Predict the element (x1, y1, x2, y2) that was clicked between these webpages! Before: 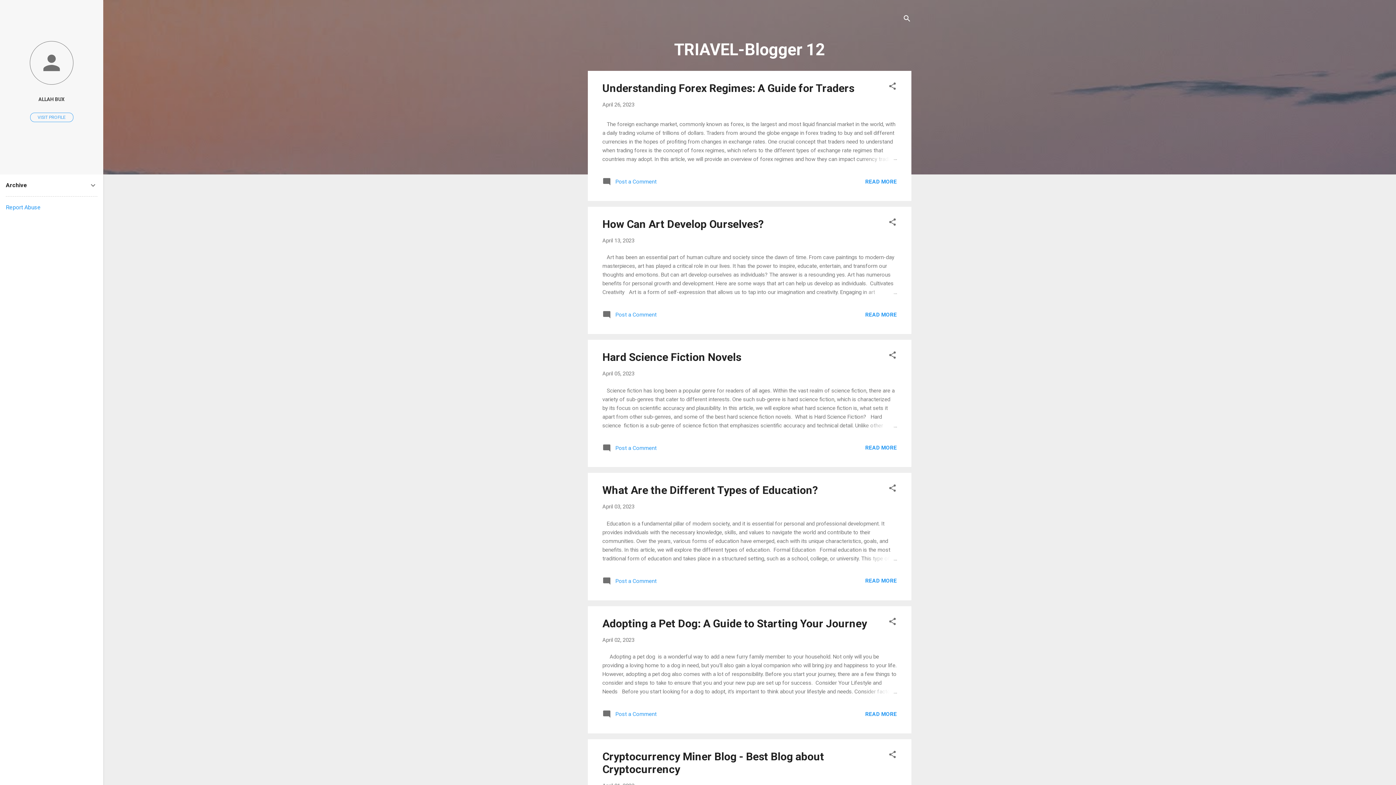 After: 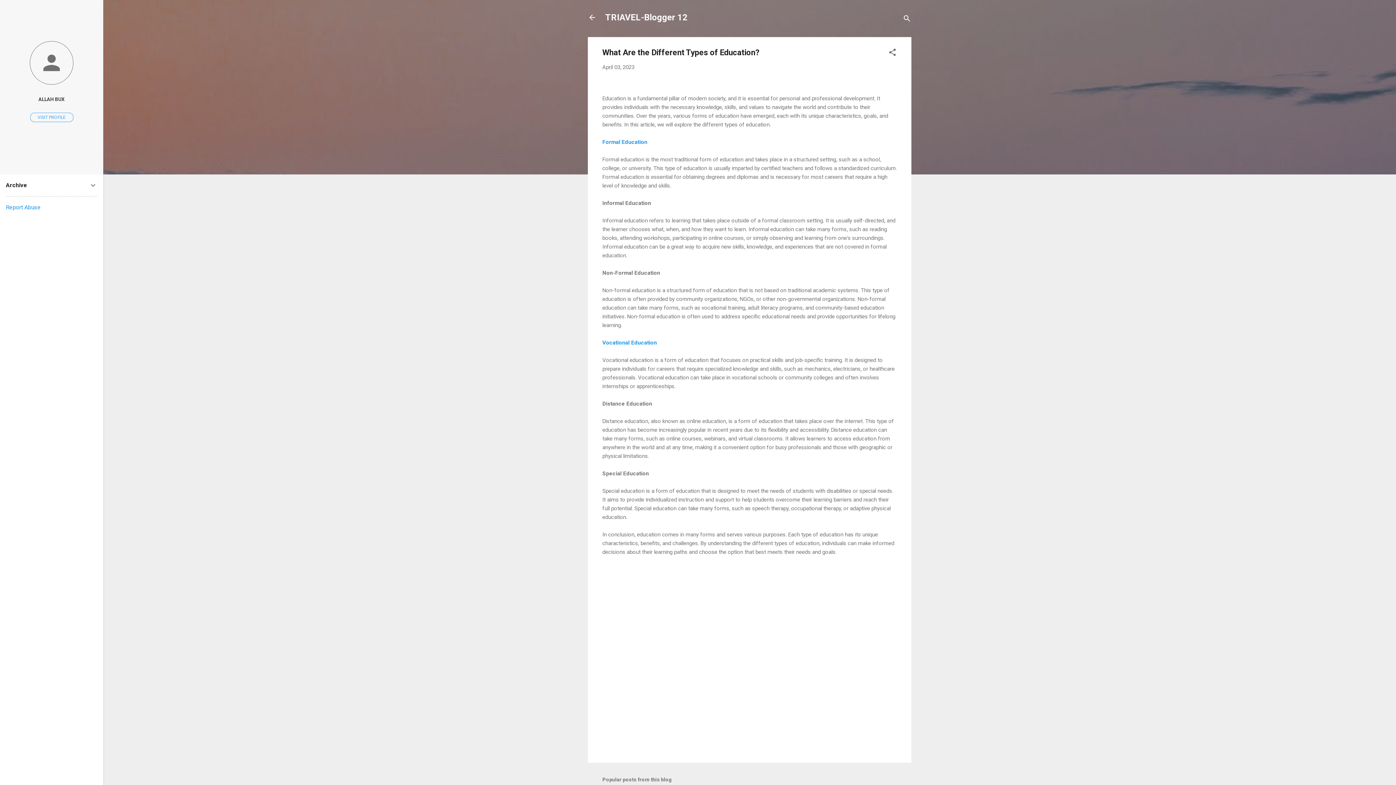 Action: bbox: (602, 484, 818, 496) label: What Are the Different Types of Education?